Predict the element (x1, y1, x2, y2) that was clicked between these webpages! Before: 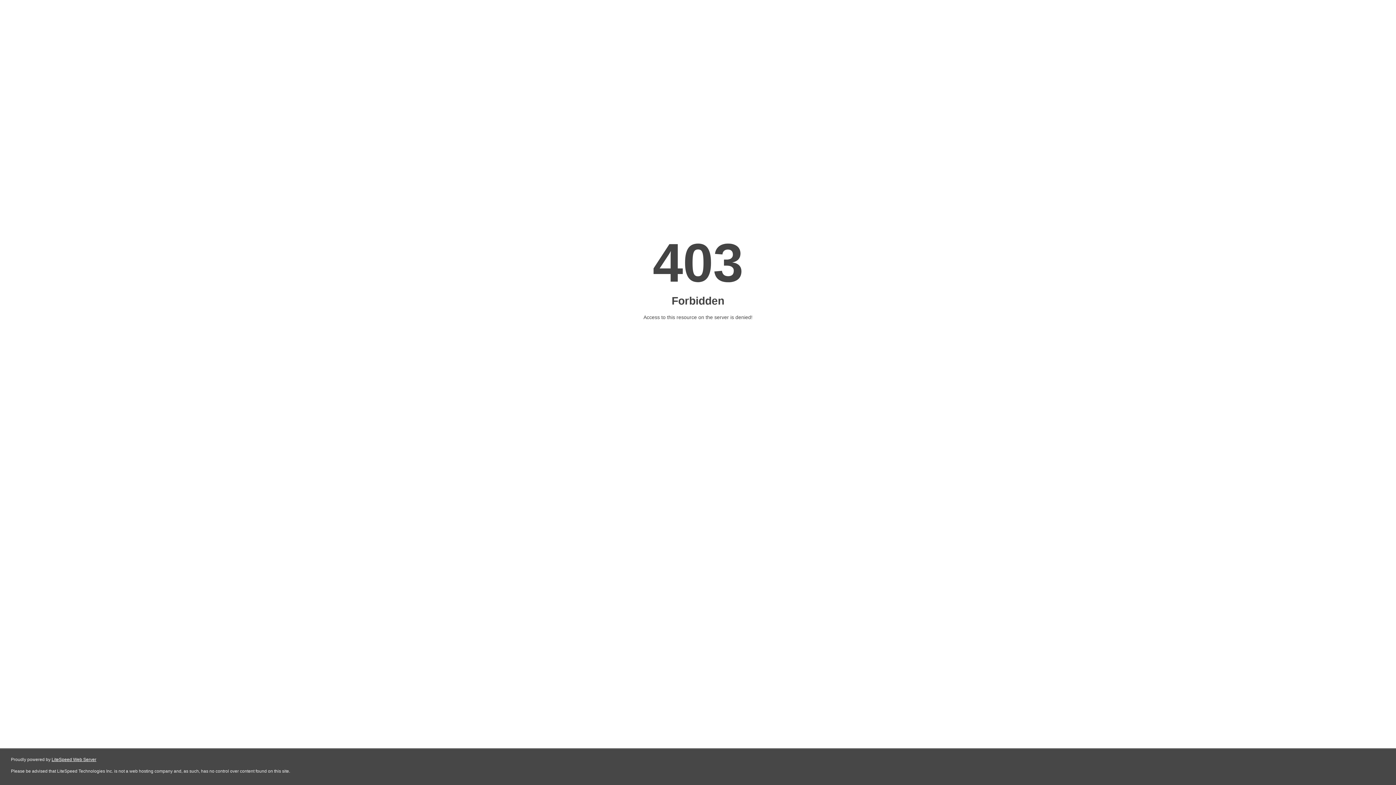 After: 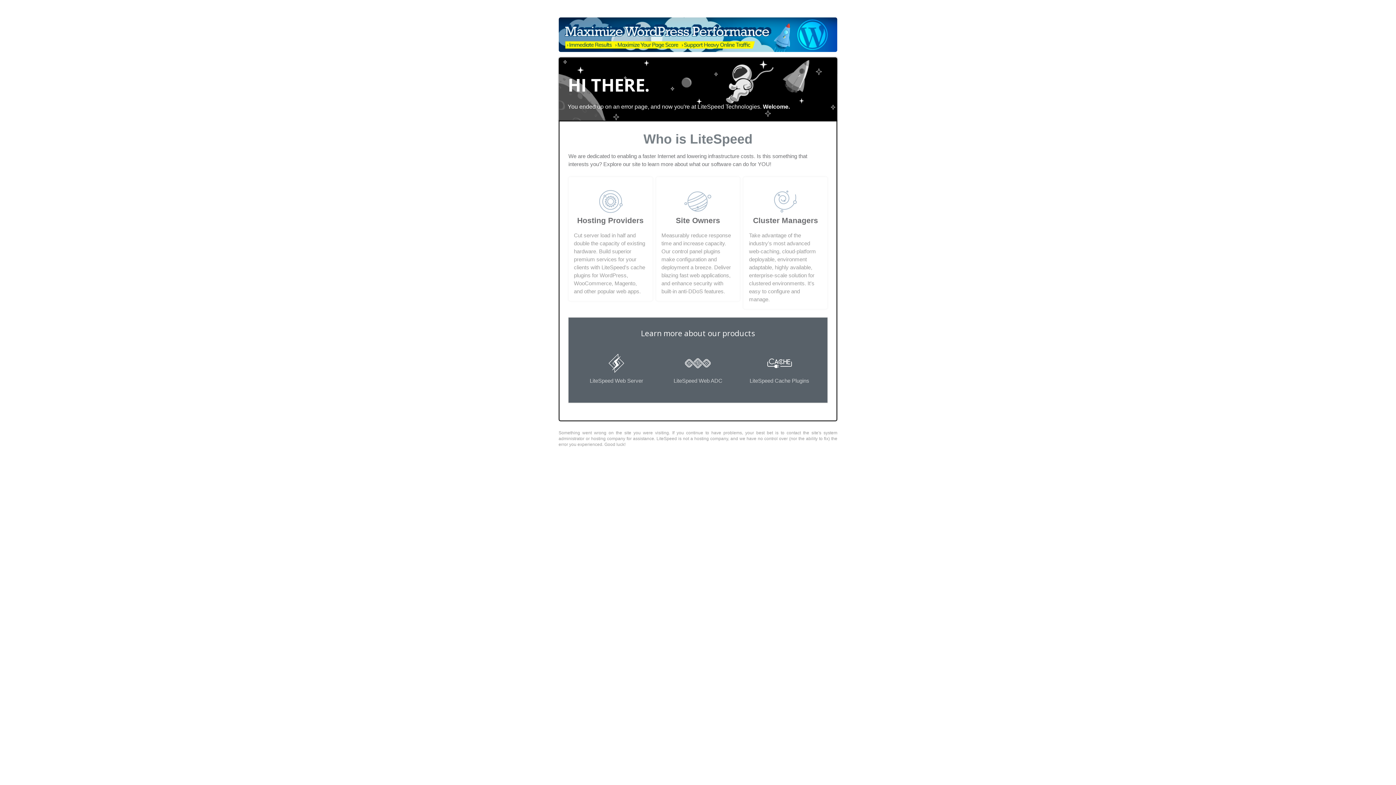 Action: label: LiteSpeed Web Server bbox: (51, 757, 96, 762)